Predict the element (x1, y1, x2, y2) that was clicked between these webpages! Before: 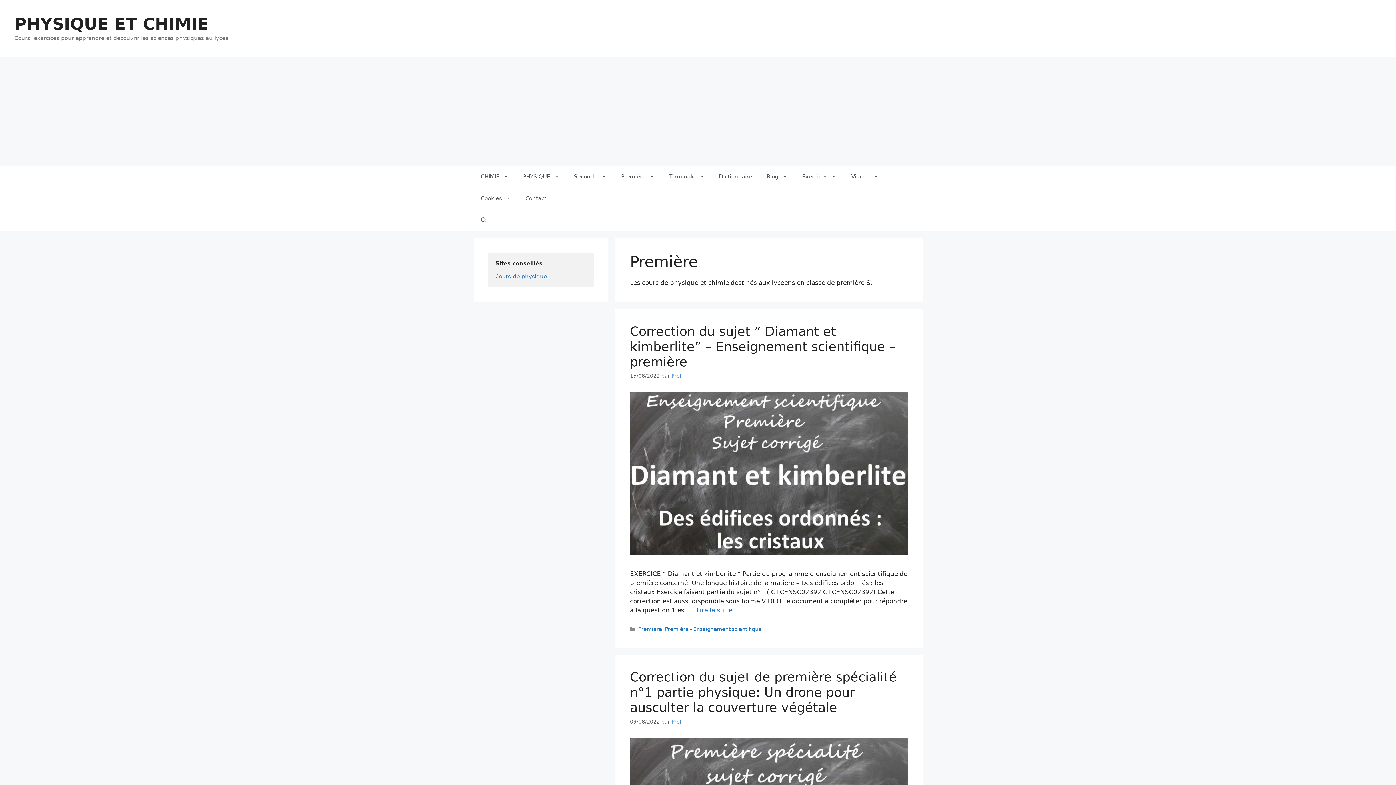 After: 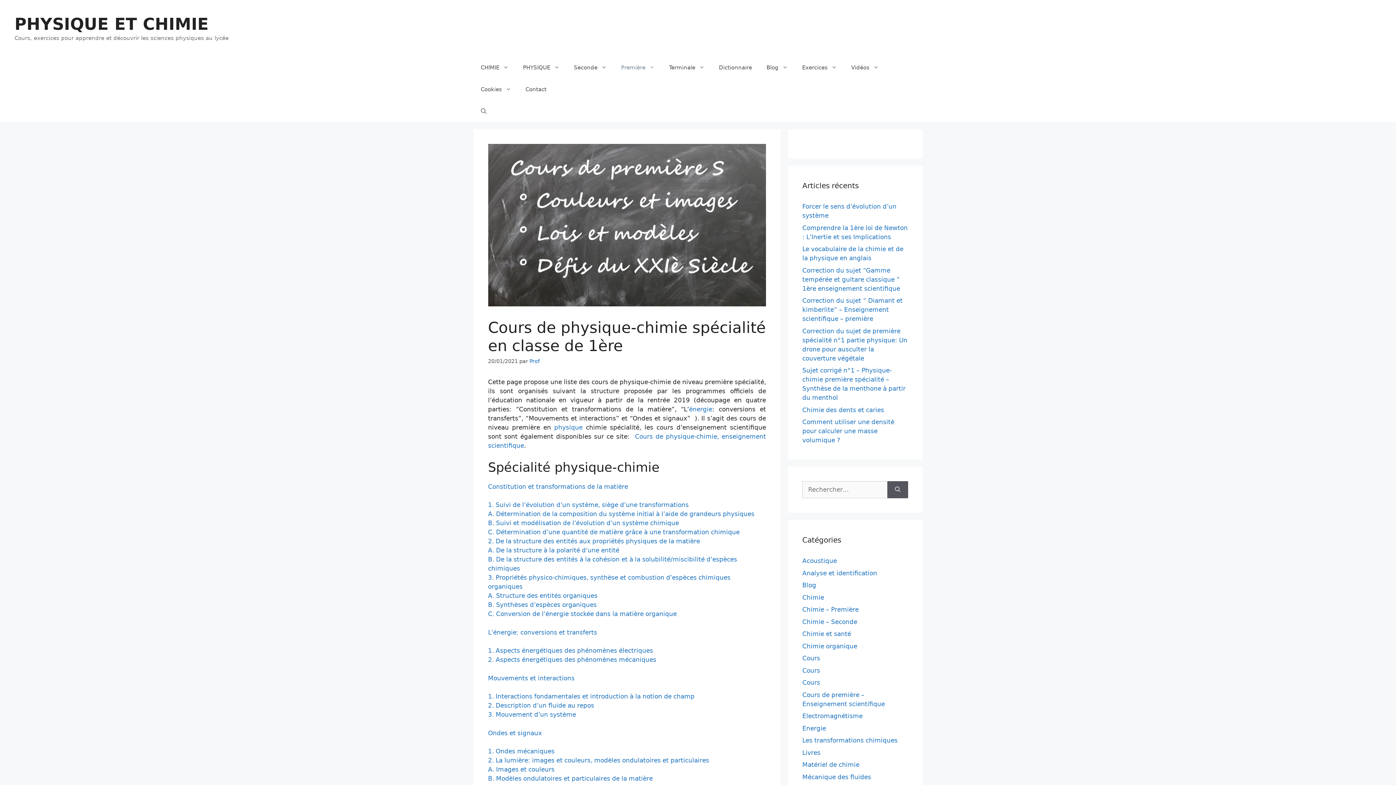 Action: bbox: (614, 165, 662, 187) label: Première